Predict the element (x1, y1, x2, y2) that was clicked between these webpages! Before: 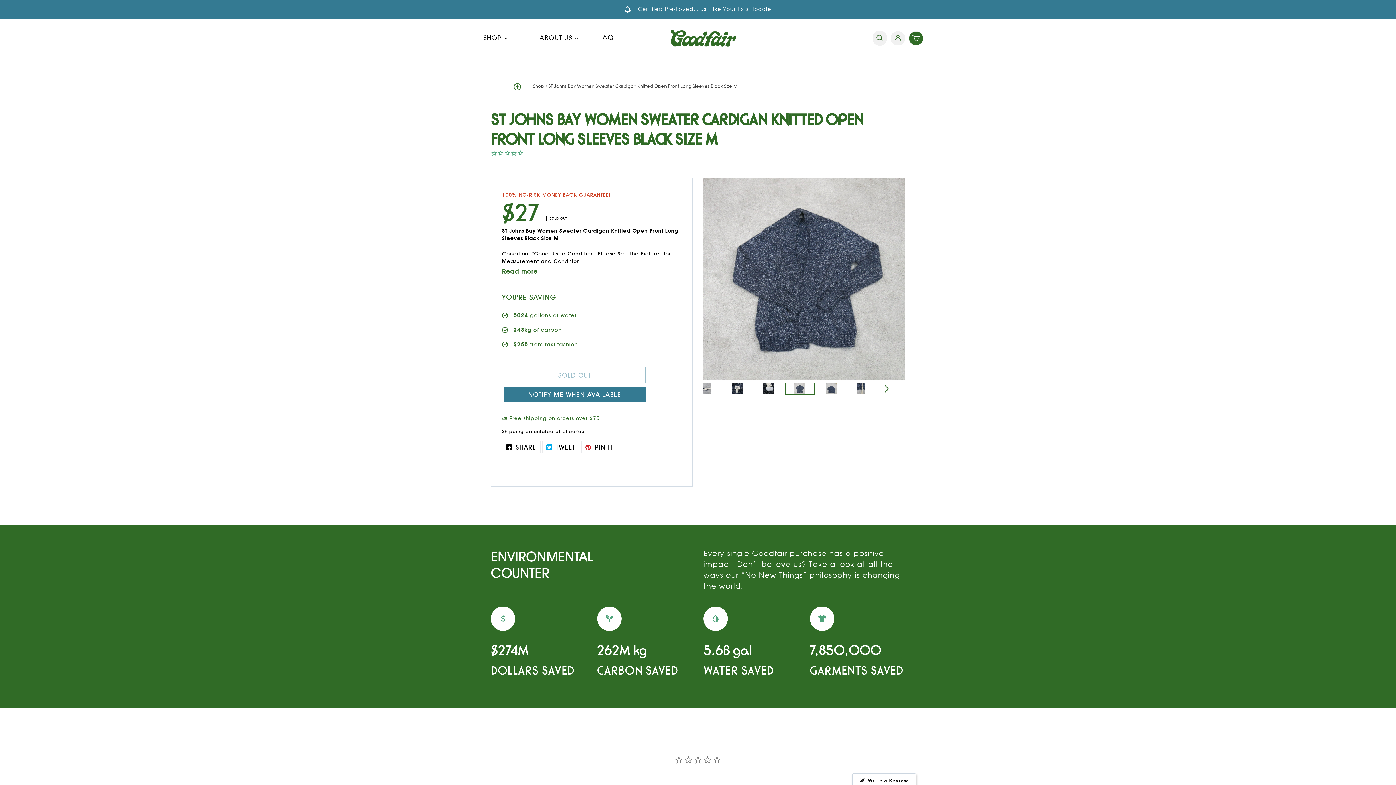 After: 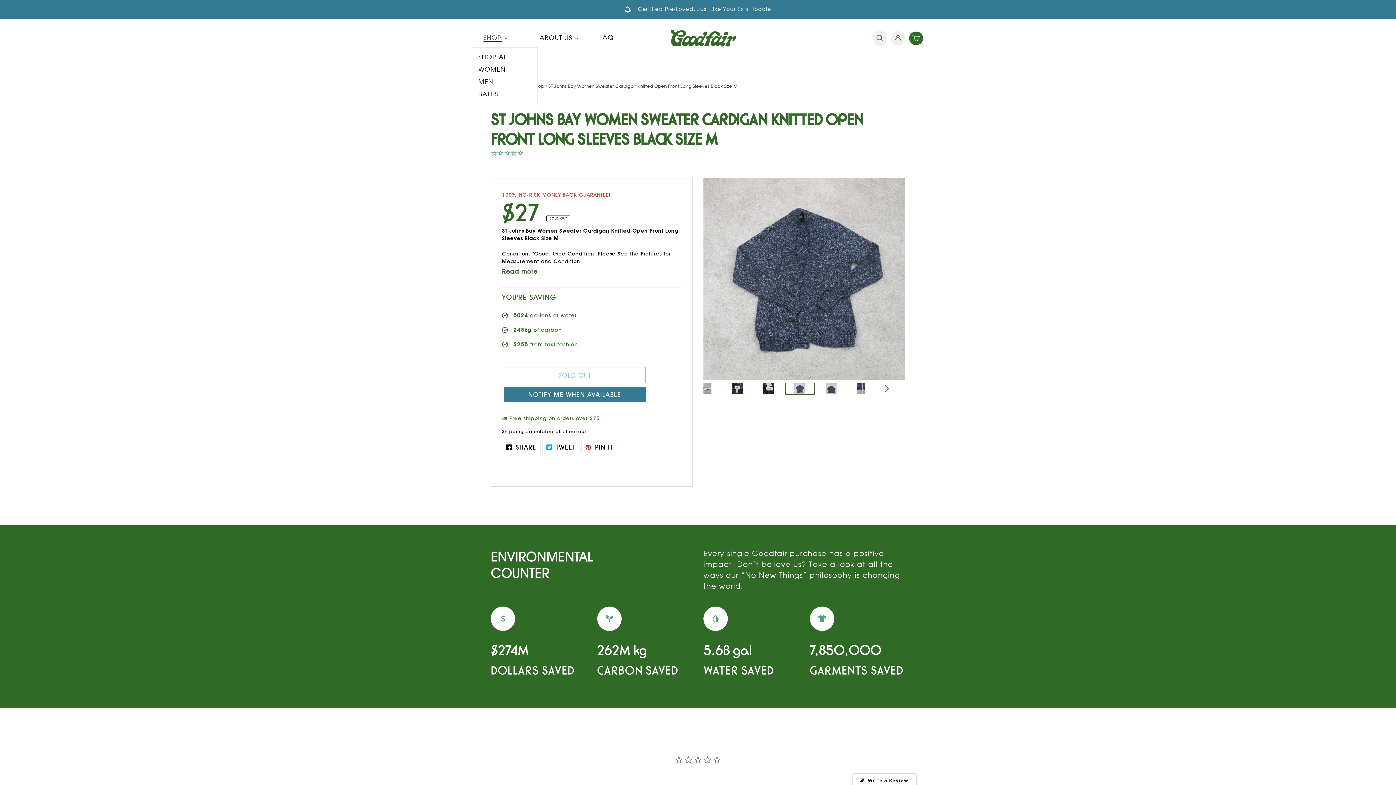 Action: bbox: (472, 32, 518, 44) label: SHOP